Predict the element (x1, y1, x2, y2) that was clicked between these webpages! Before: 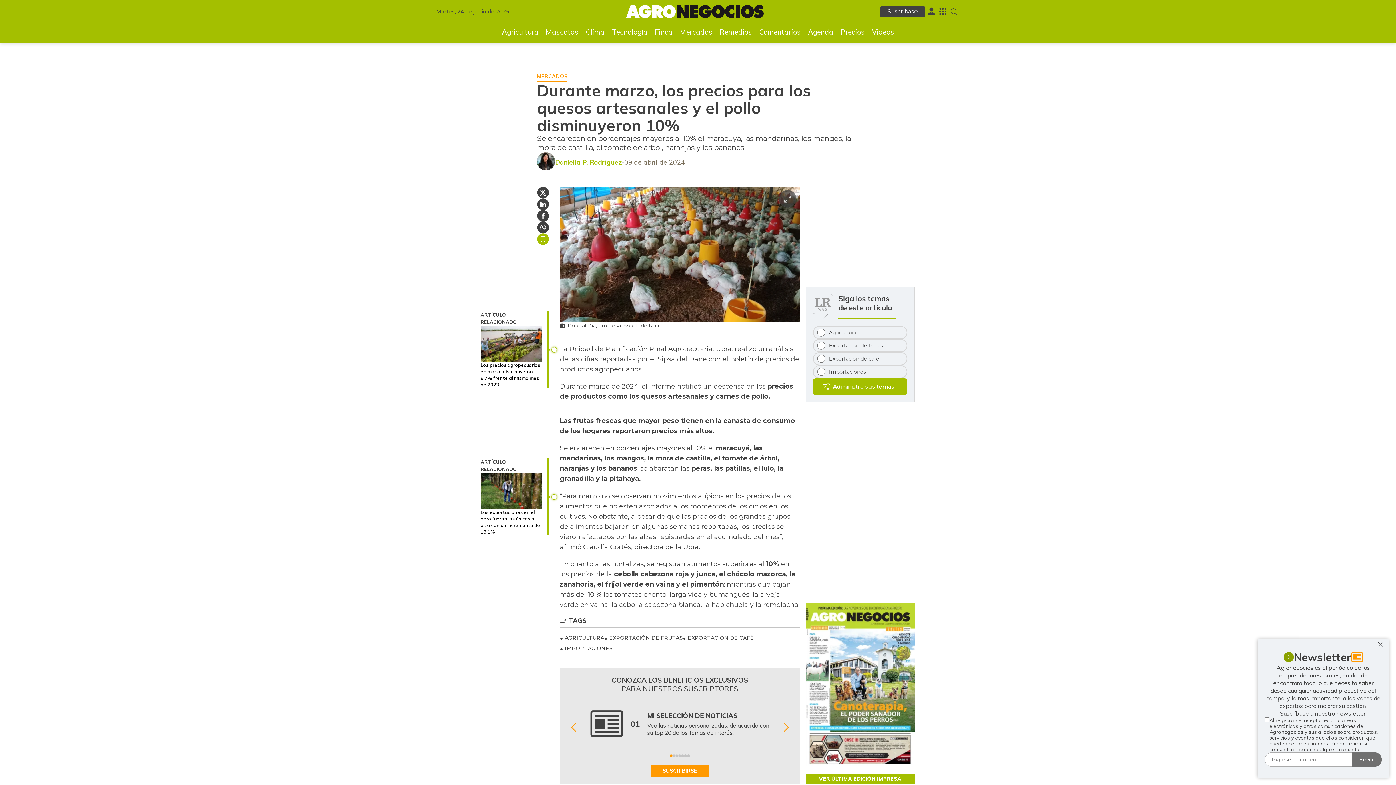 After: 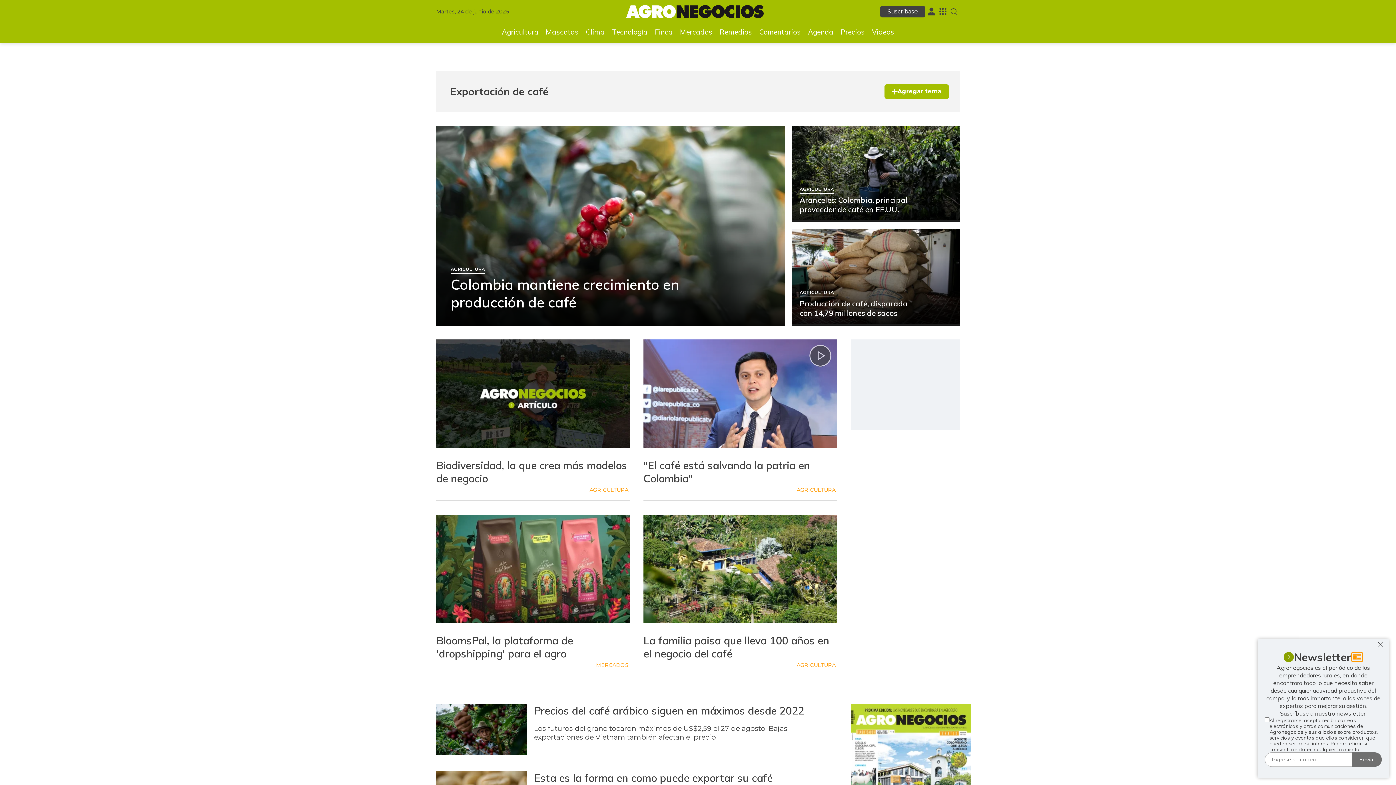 Action: label: EXPORTACIÓN DE CAFÉ bbox: (682, 633, 753, 643)